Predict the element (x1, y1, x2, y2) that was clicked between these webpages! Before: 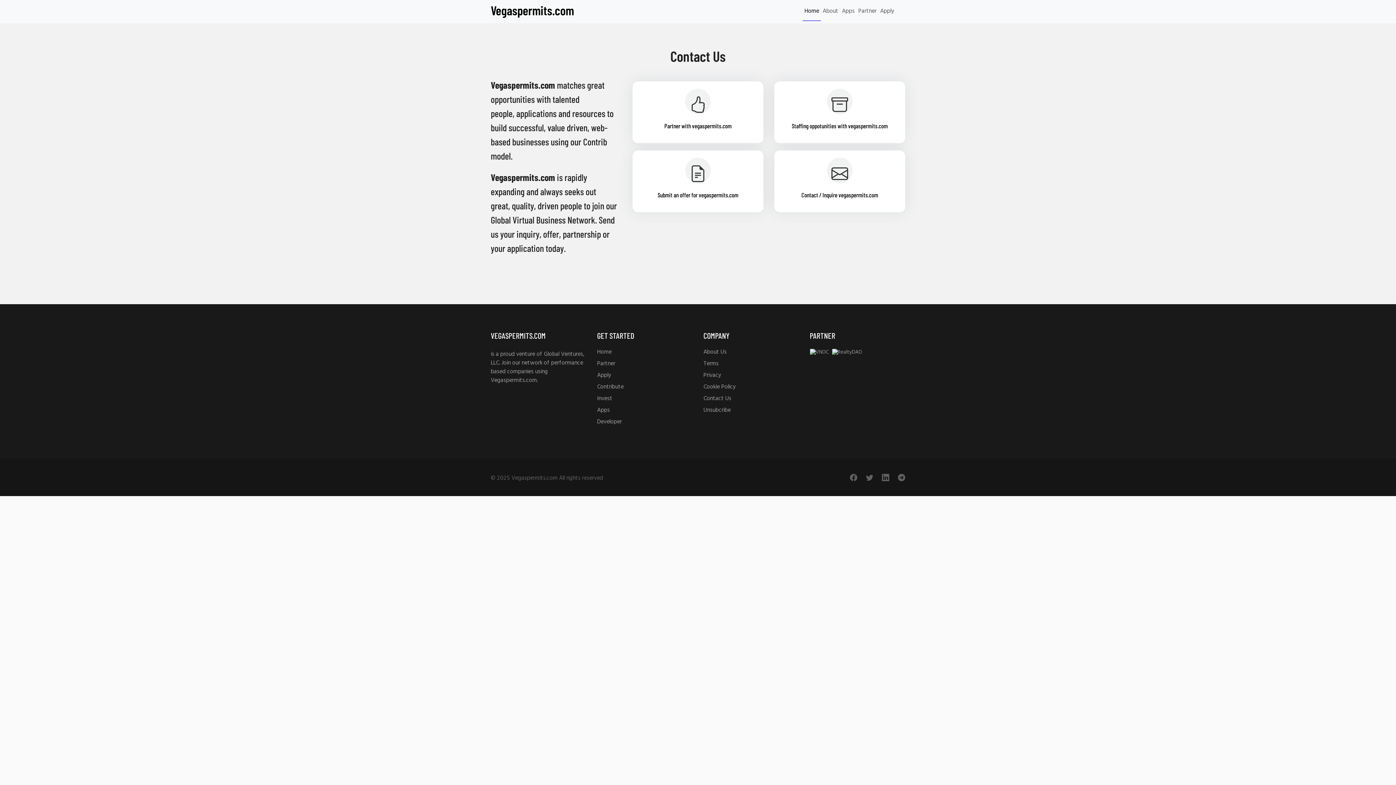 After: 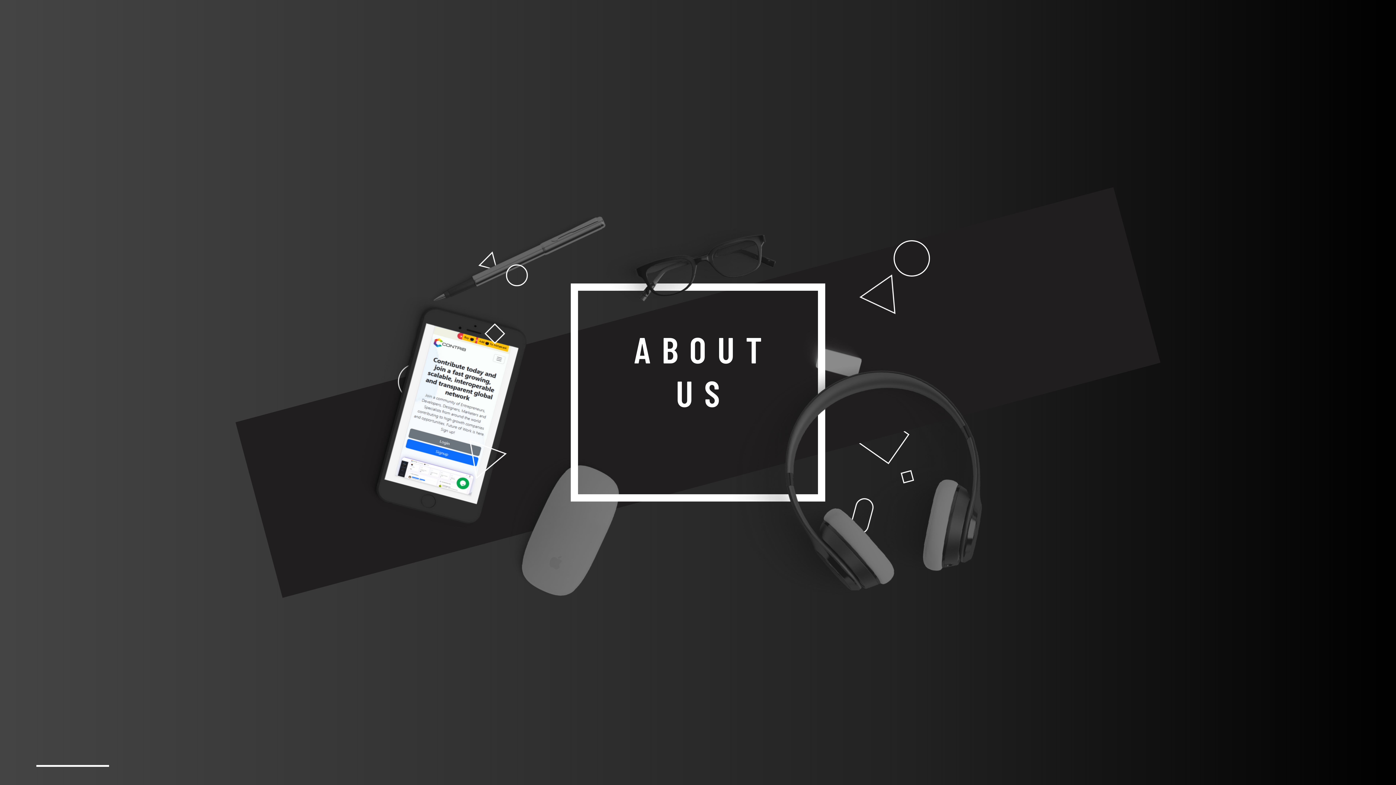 Action: label: About Us bbox: (703, 348, 726, 357)